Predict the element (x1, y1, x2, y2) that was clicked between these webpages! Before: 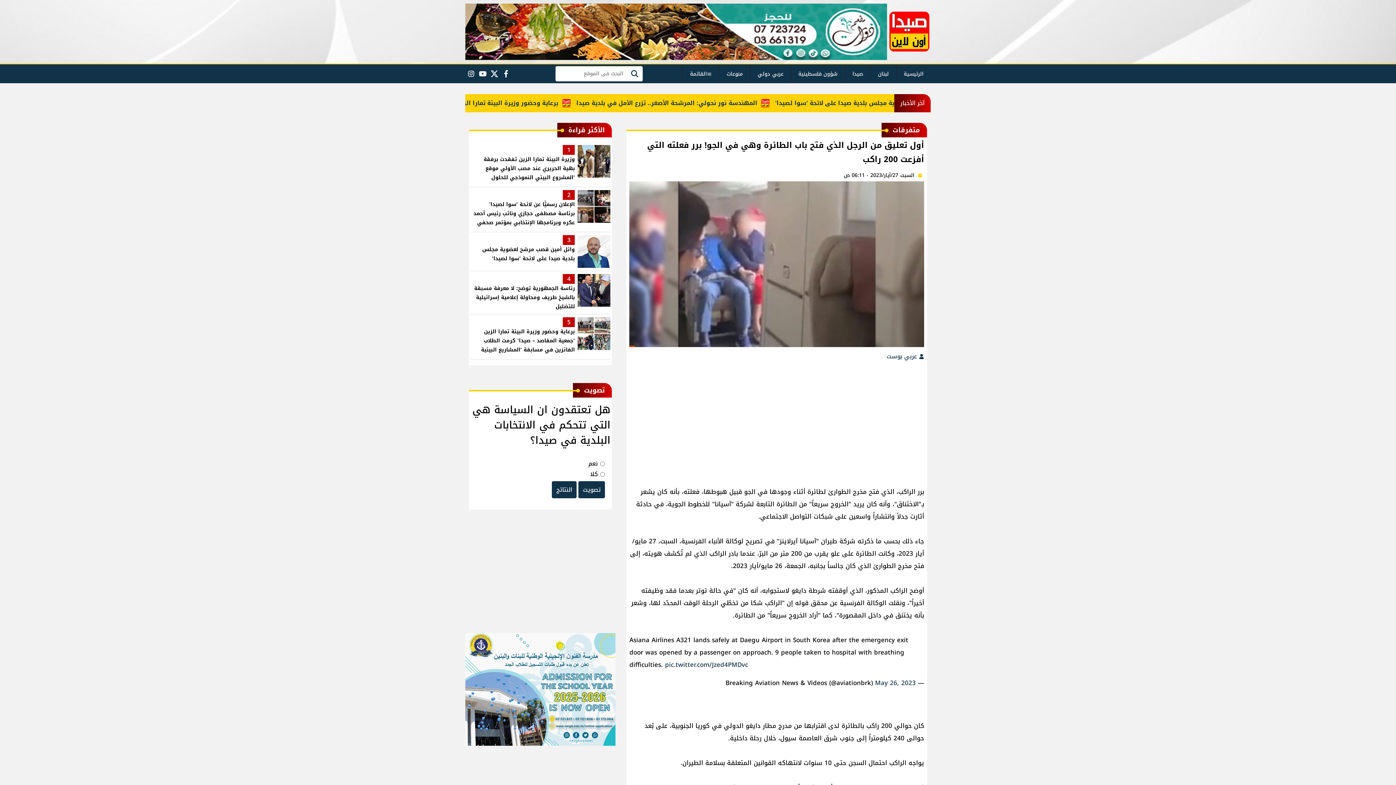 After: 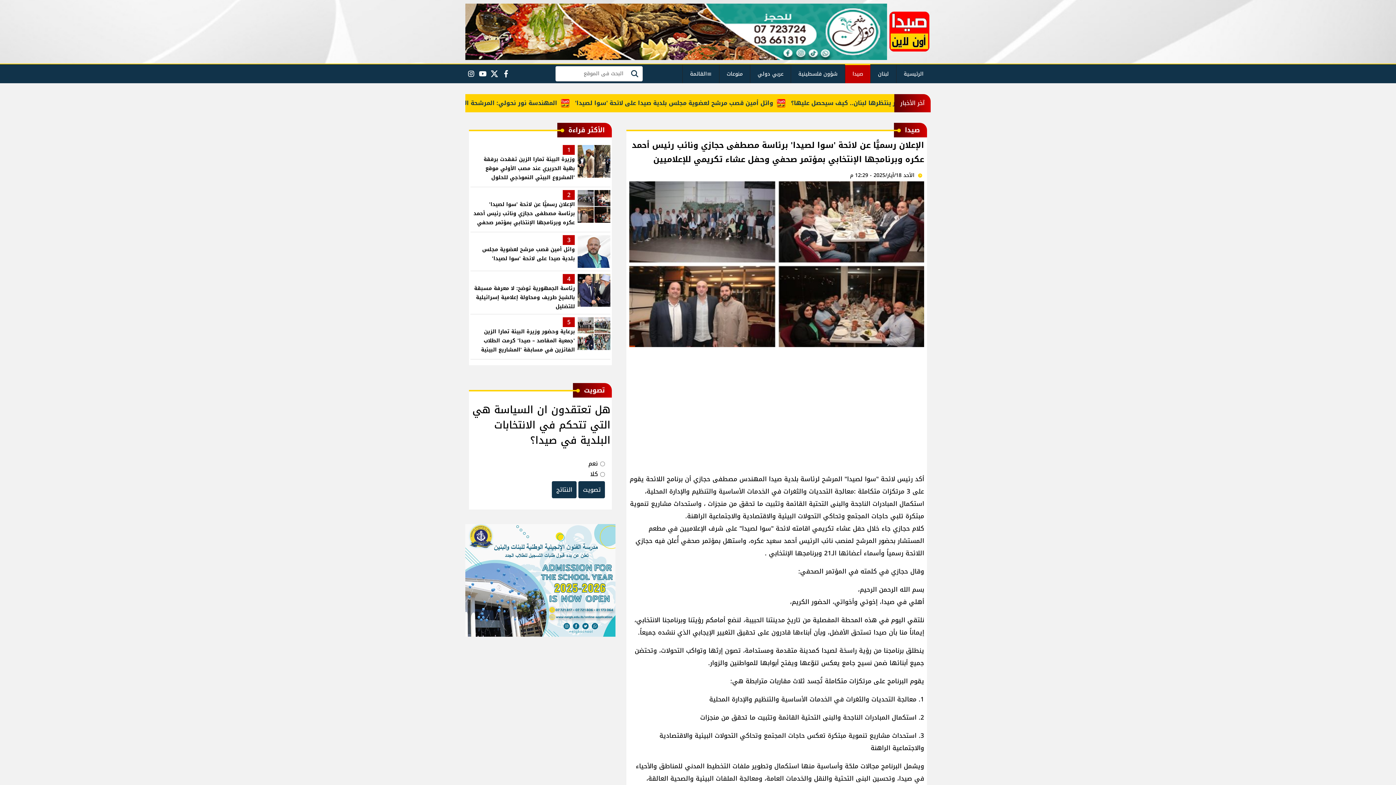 Action: label: 2
الإعلان رسميًّا عن لائحة 'سوا لصيدا' برئاسة مصطفى حجازي ونائب رئيس أحمد عكره وبرنامجها الإنتخابي بمؤتمر صحفي وحفل عشاء تكريمي للإعلاميين bbox: (470, 190, 610, 228)